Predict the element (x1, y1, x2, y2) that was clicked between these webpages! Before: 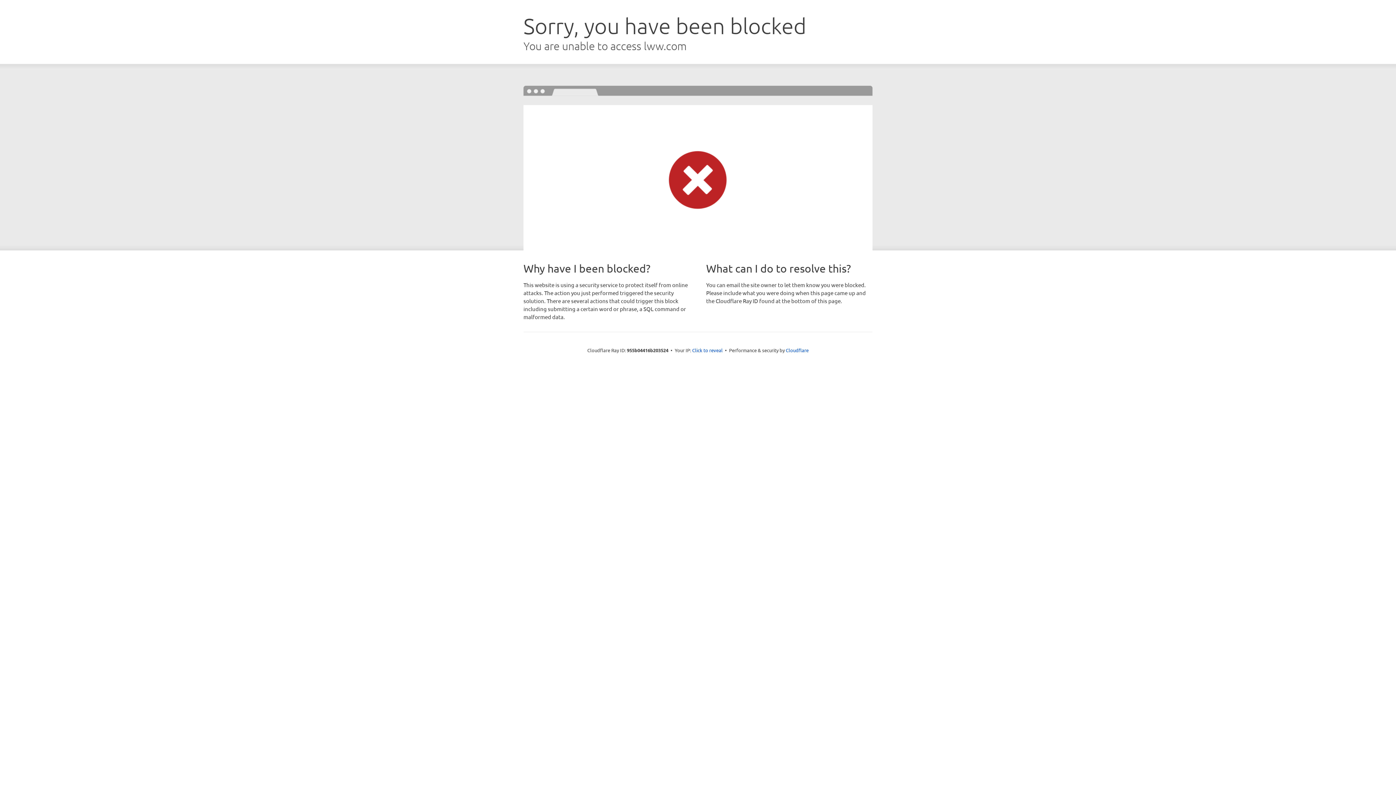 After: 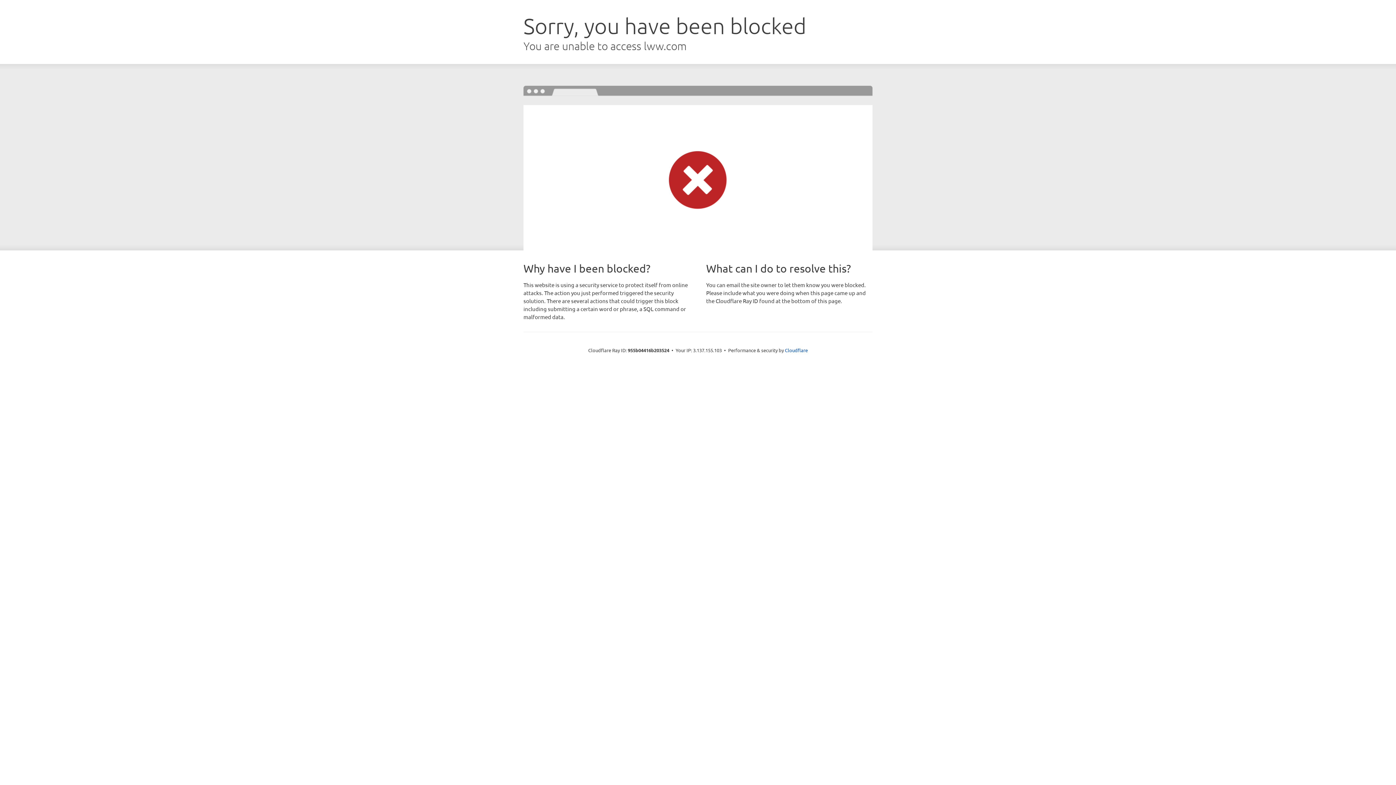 Action: bbox: (692, 346, 722, 353) label: Click to reveal